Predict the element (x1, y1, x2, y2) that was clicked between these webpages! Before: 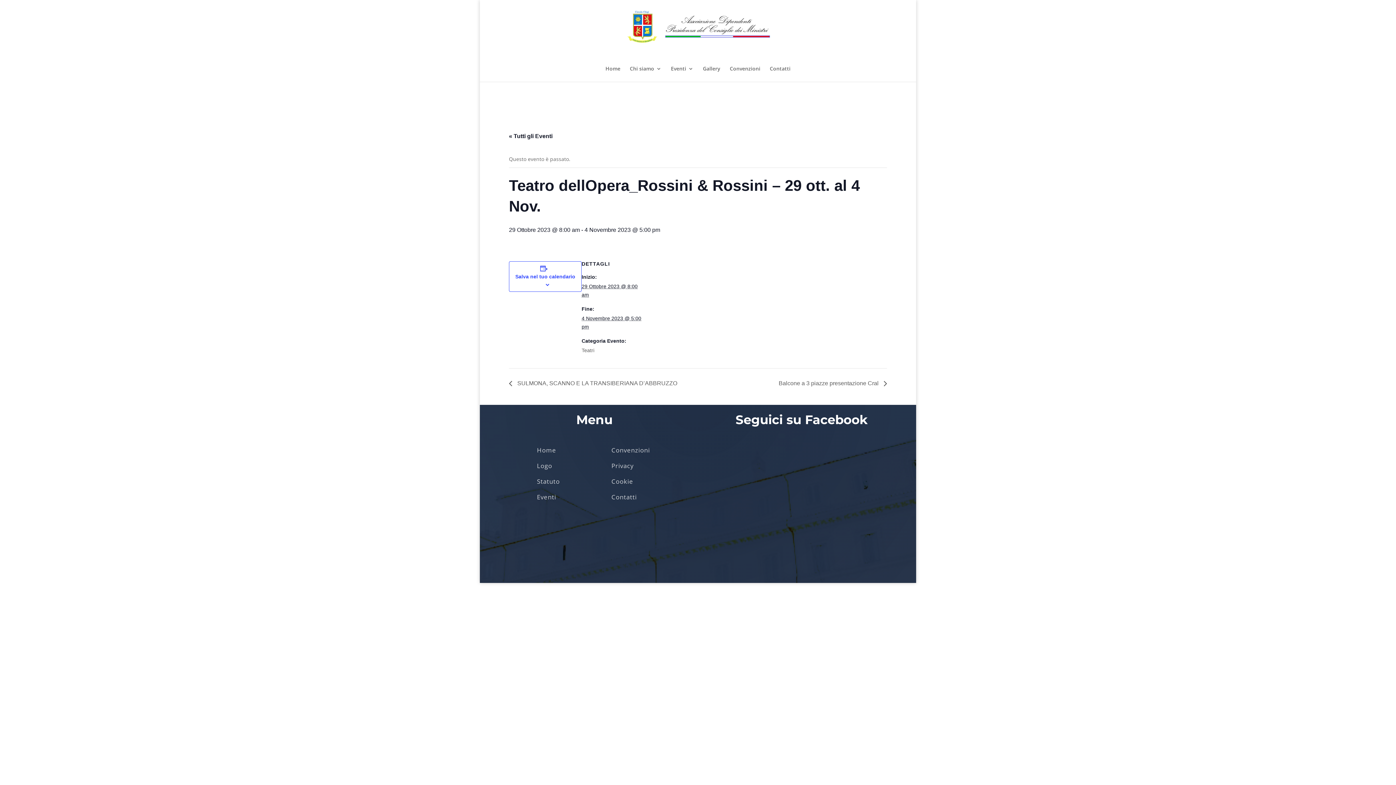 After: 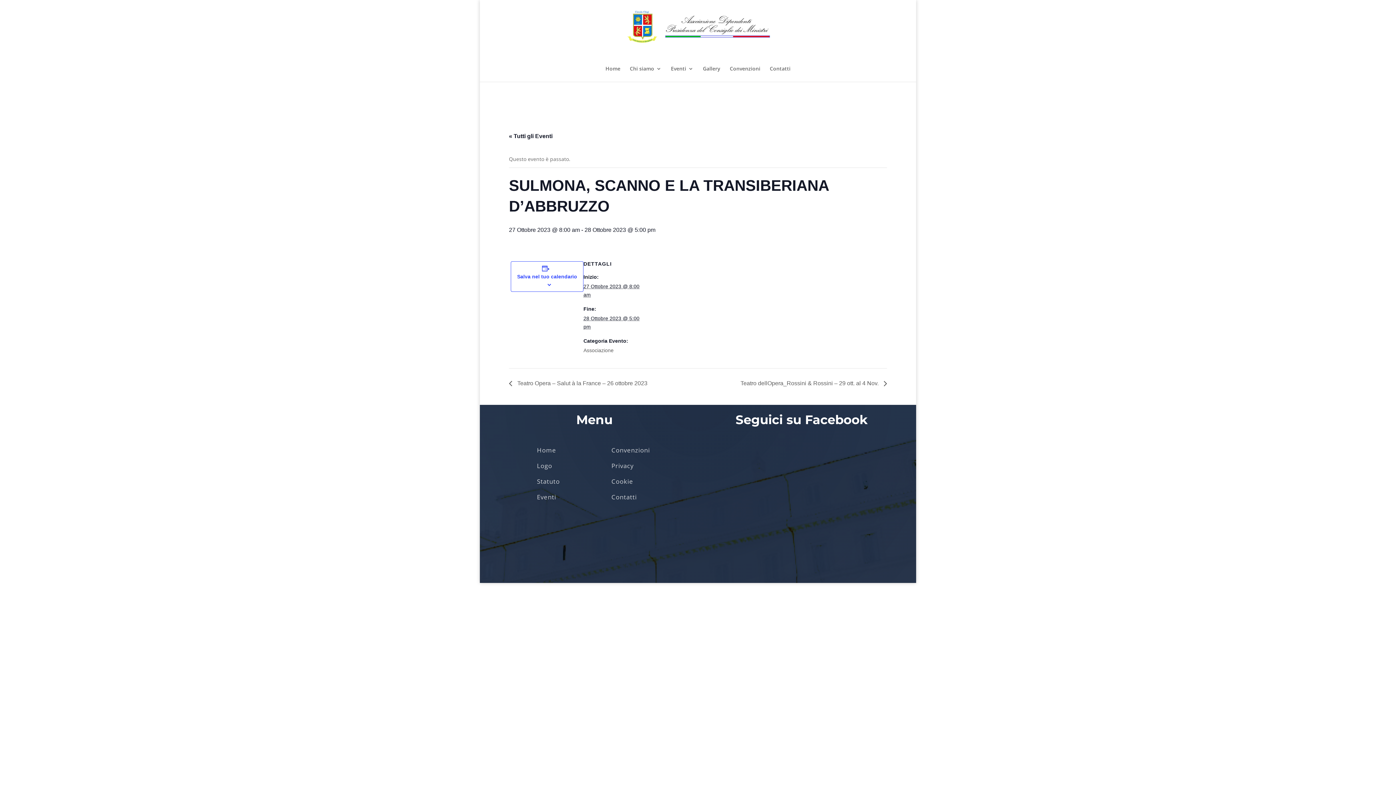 Action: label:  SULMONA, SCANNO E LA TRANSIBERIANA D’ABBRUZZO bbox: (509, 380, 681, 386)